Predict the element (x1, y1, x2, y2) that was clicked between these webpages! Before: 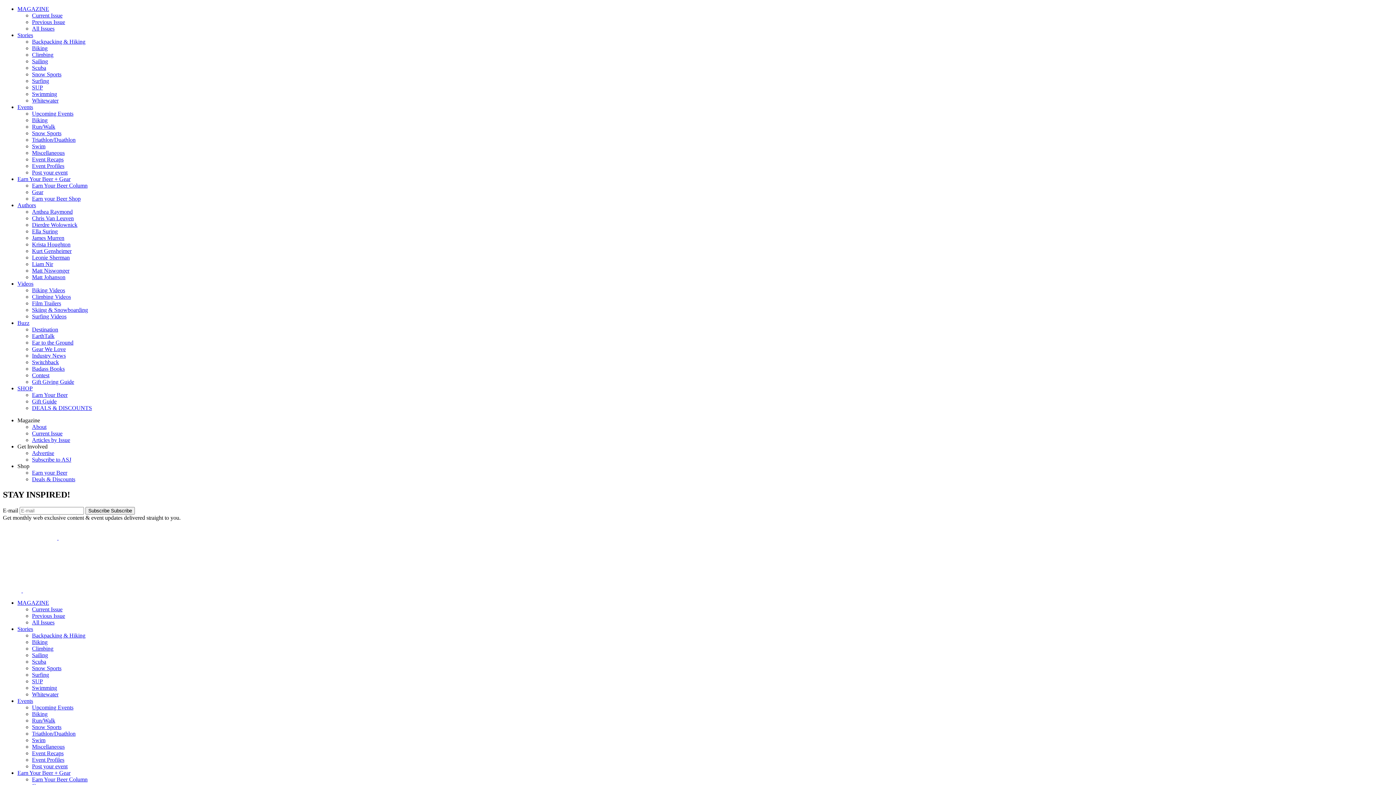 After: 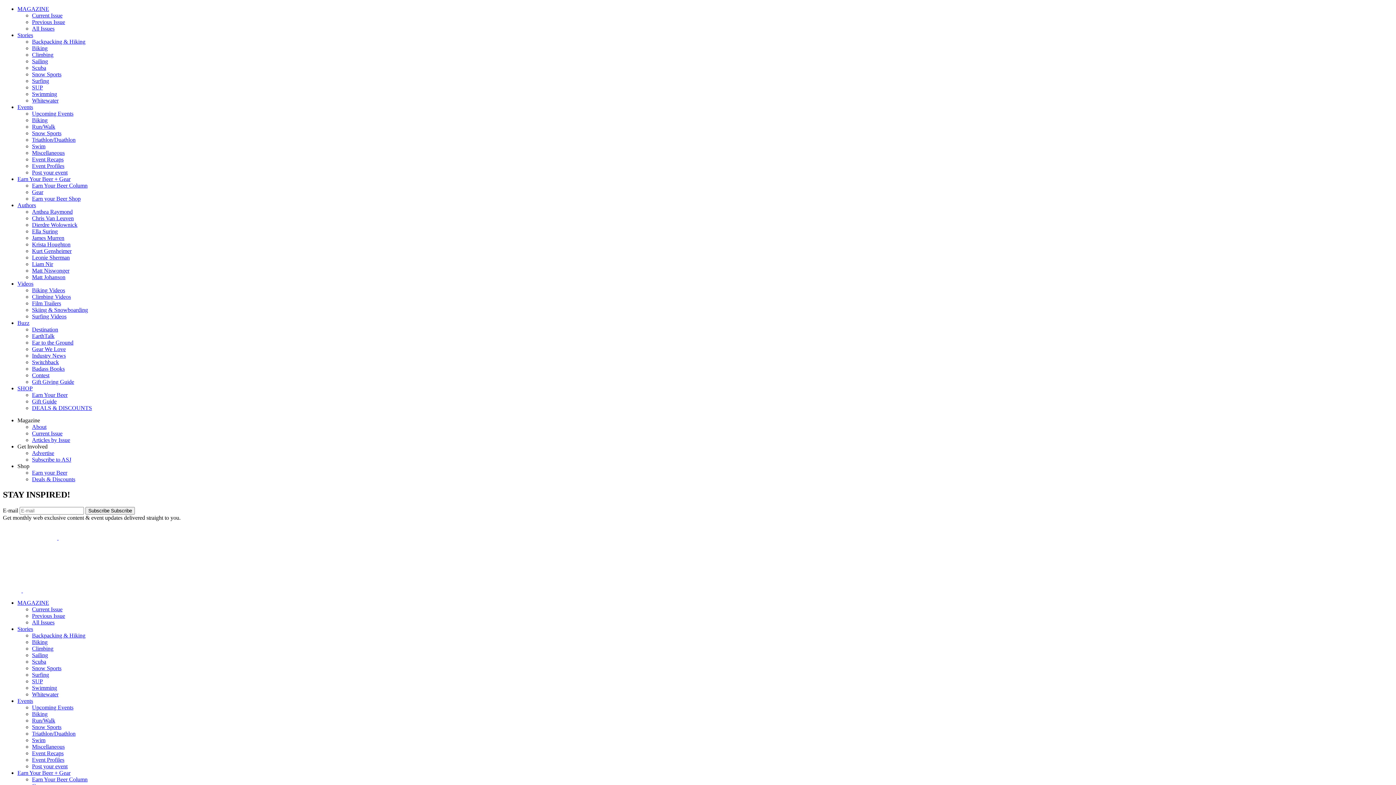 Action: label: Post your event bbox: (32, 763, 67, 769)